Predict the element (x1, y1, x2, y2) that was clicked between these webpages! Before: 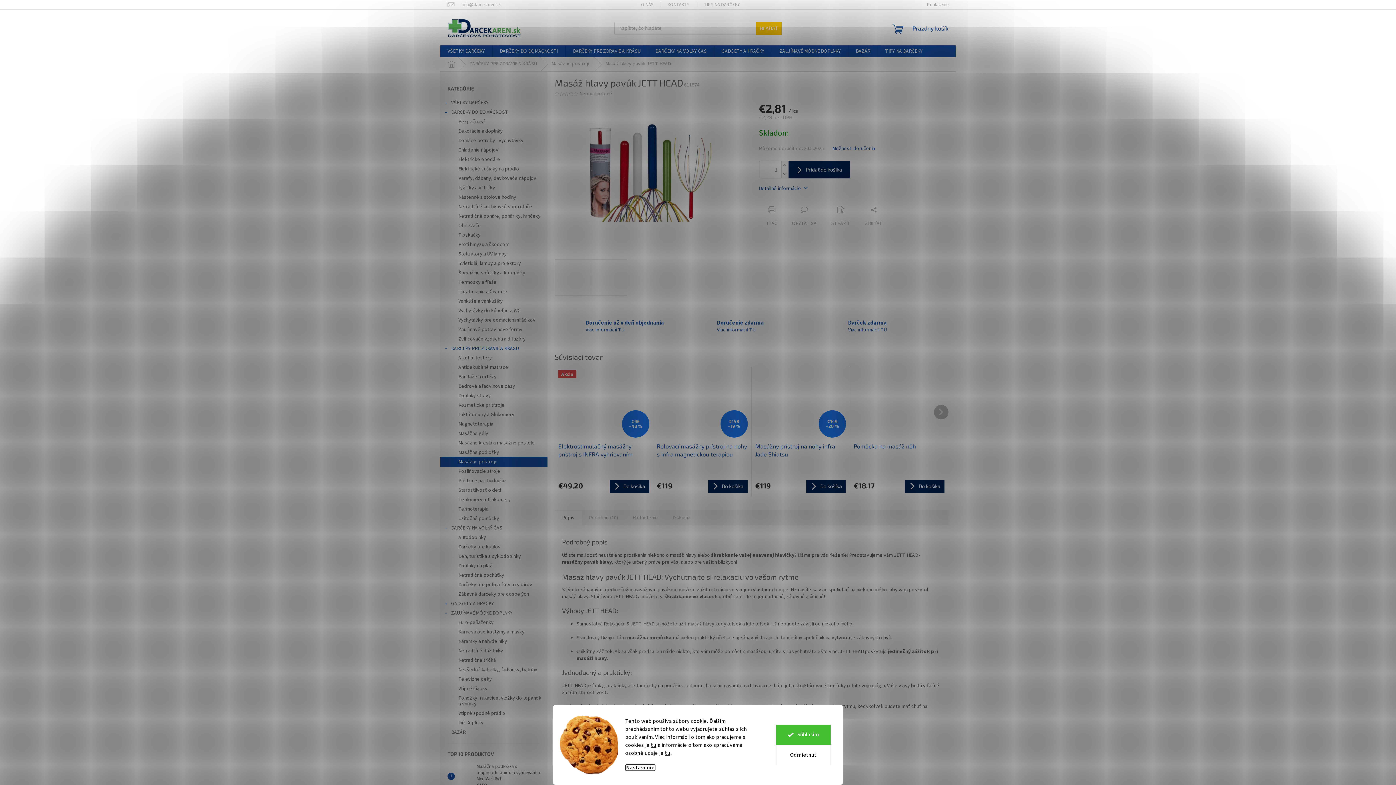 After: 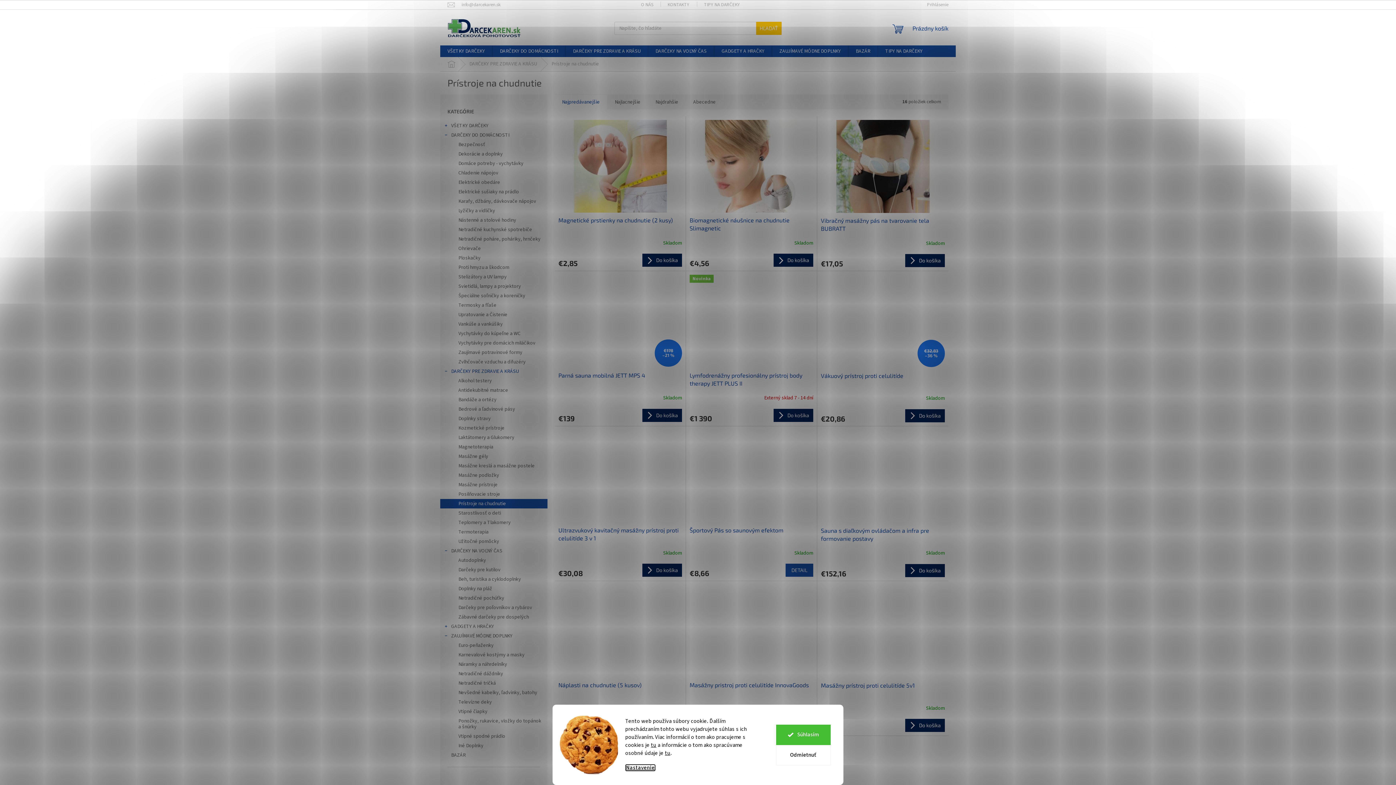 Action: bbox: (440, 476, 547, 485) label: Prístroje na chudnutie